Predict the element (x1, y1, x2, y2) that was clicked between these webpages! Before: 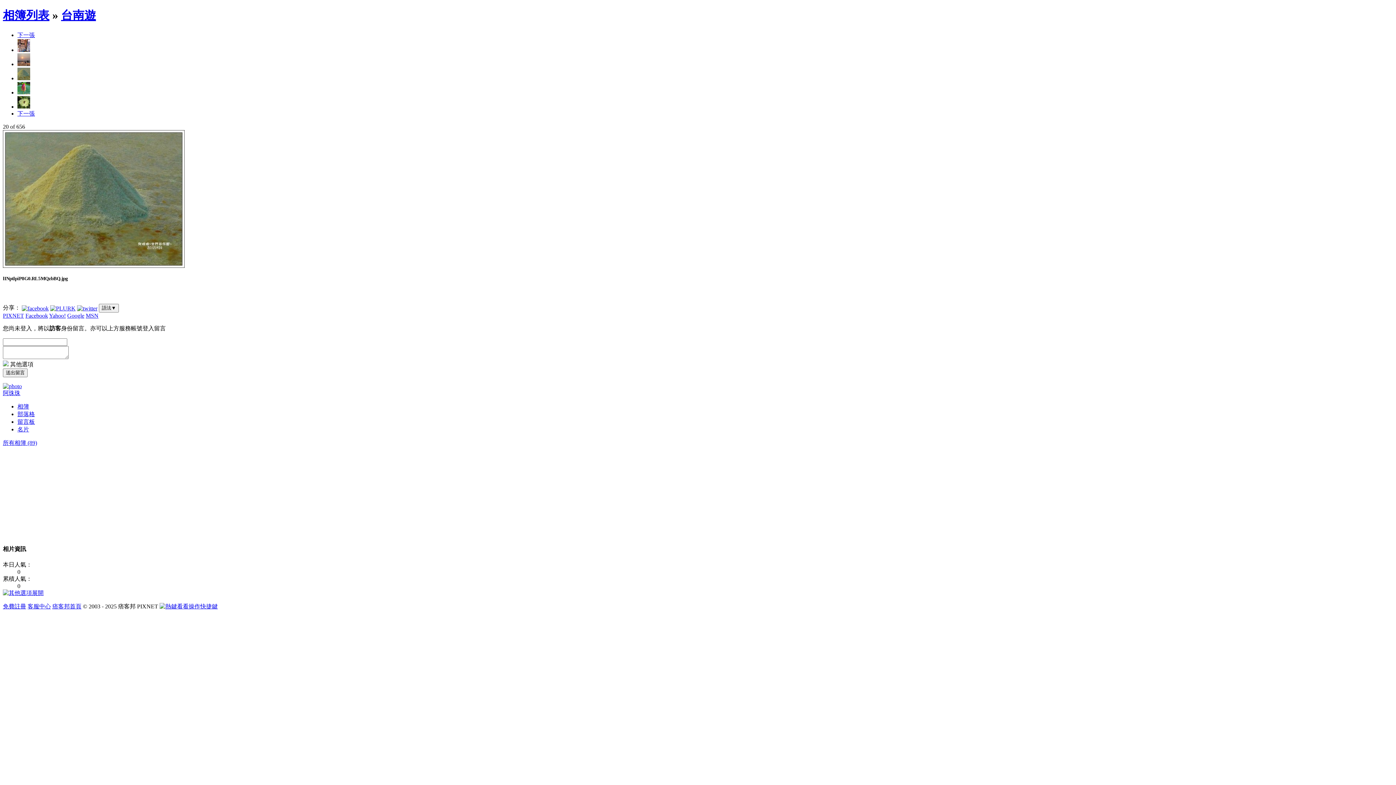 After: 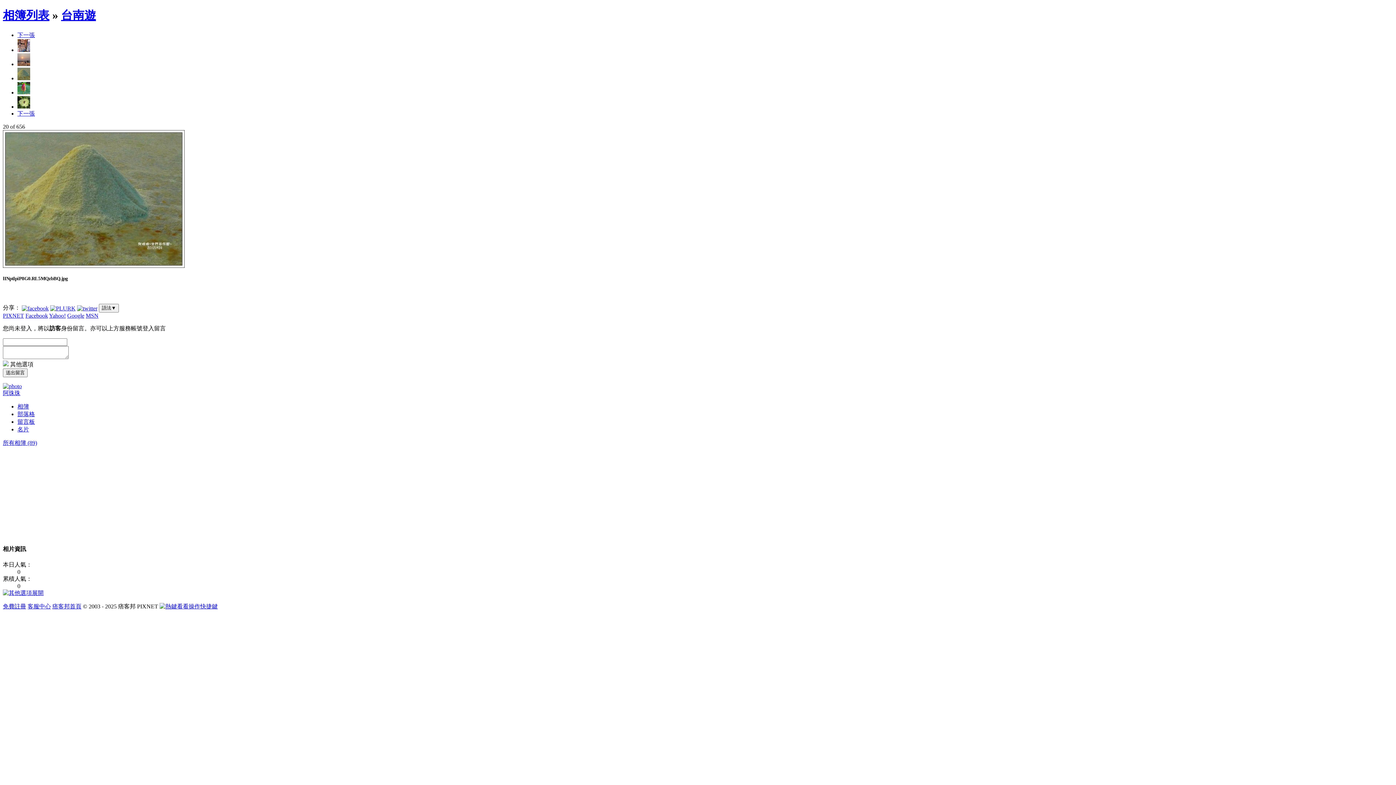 Action: bbox: (50, 304, 75, 310)